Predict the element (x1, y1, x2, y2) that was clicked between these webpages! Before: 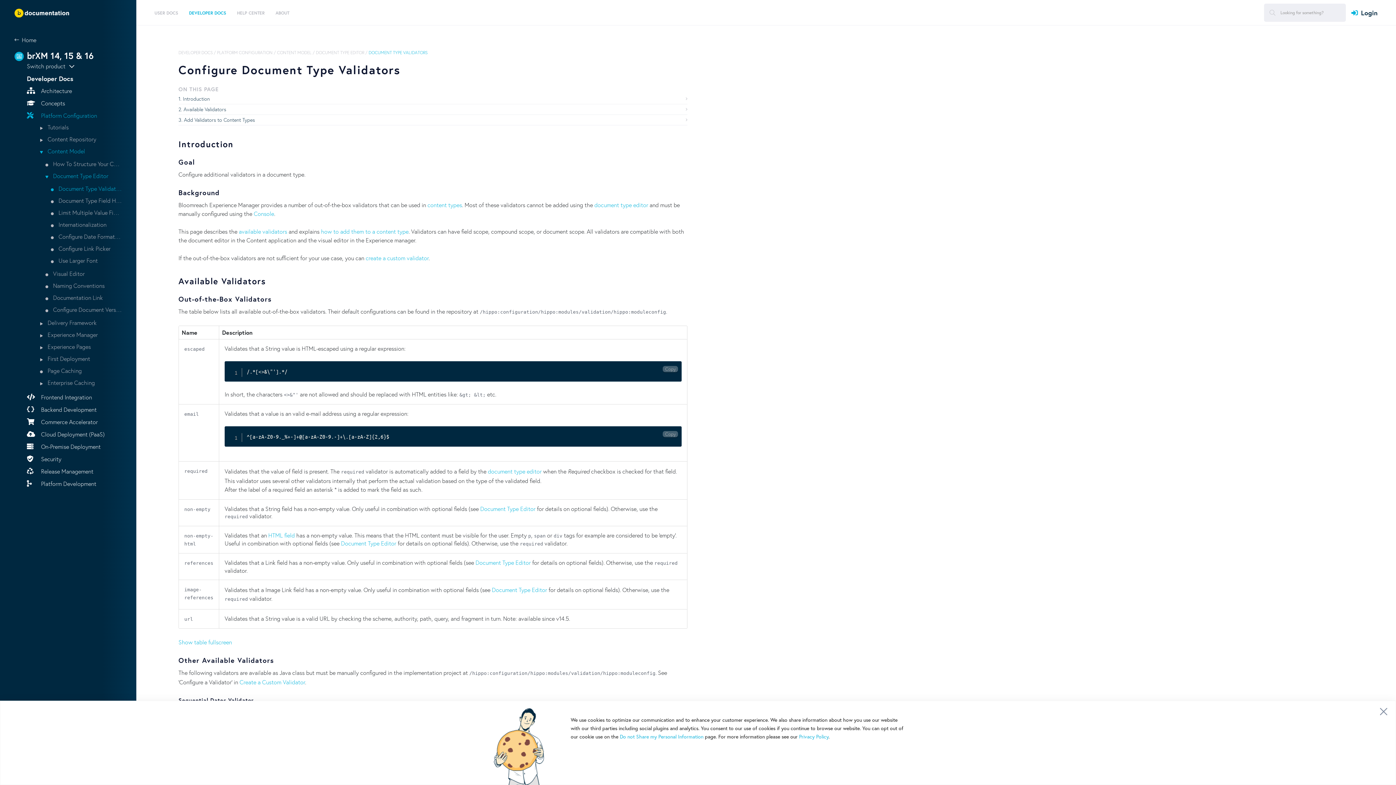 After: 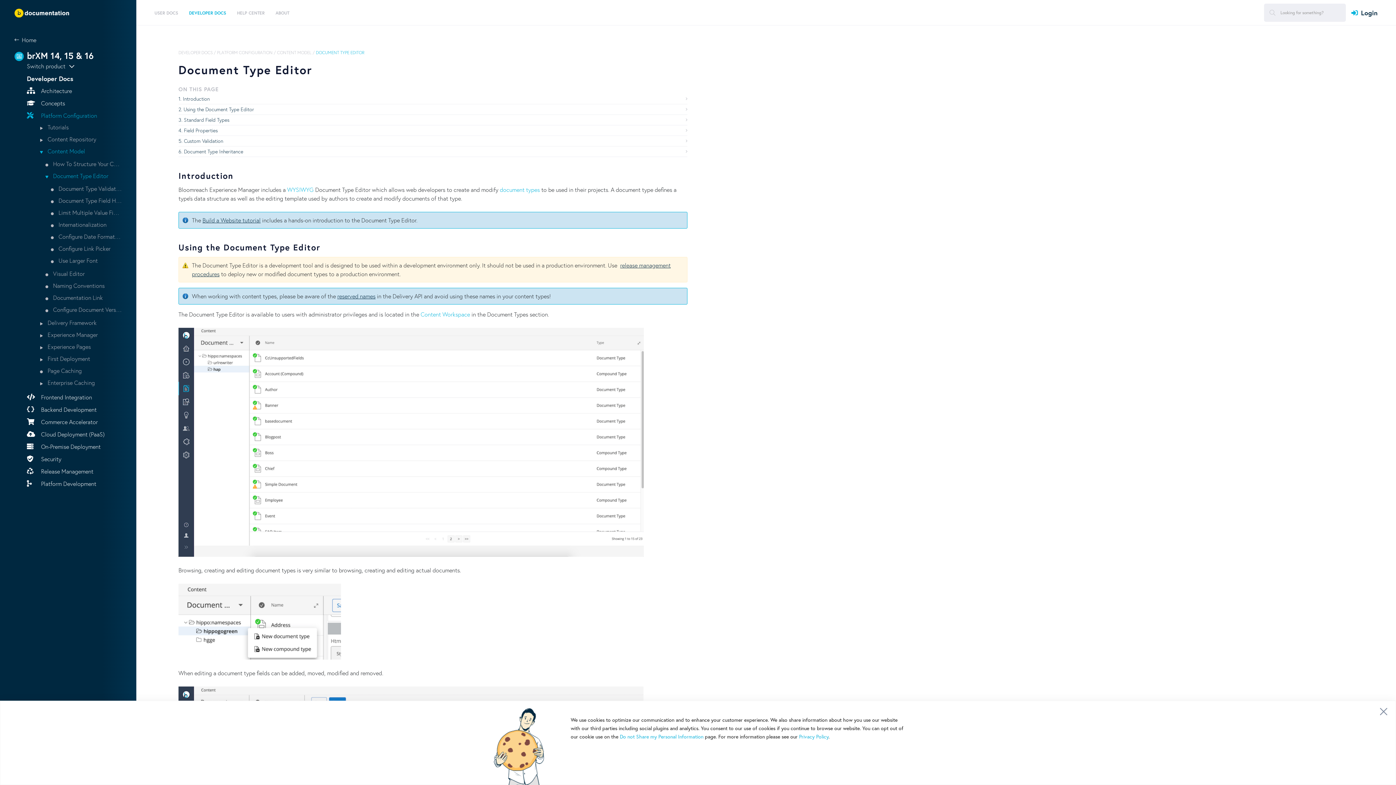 Action: label: Document Type Editor bbox: (341, 539, 396, 547)